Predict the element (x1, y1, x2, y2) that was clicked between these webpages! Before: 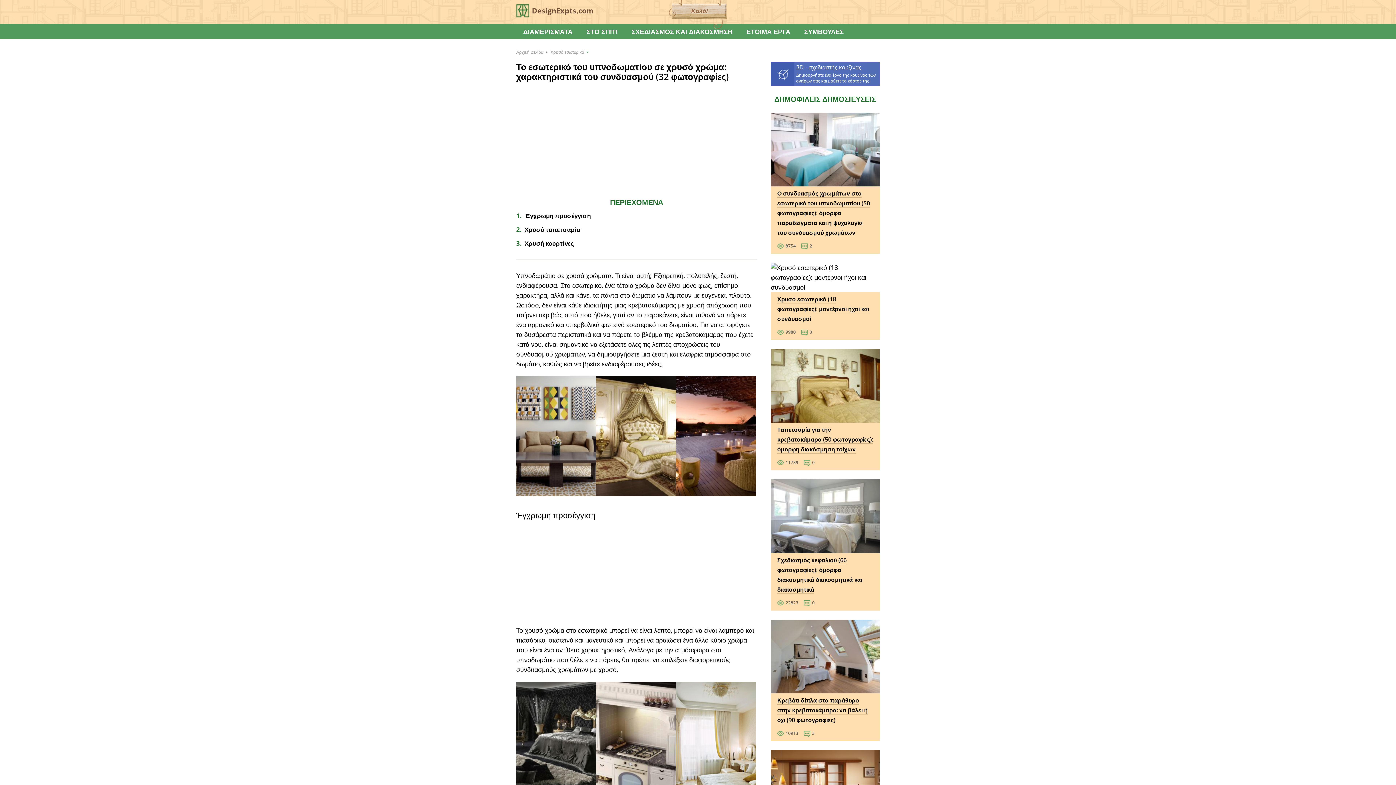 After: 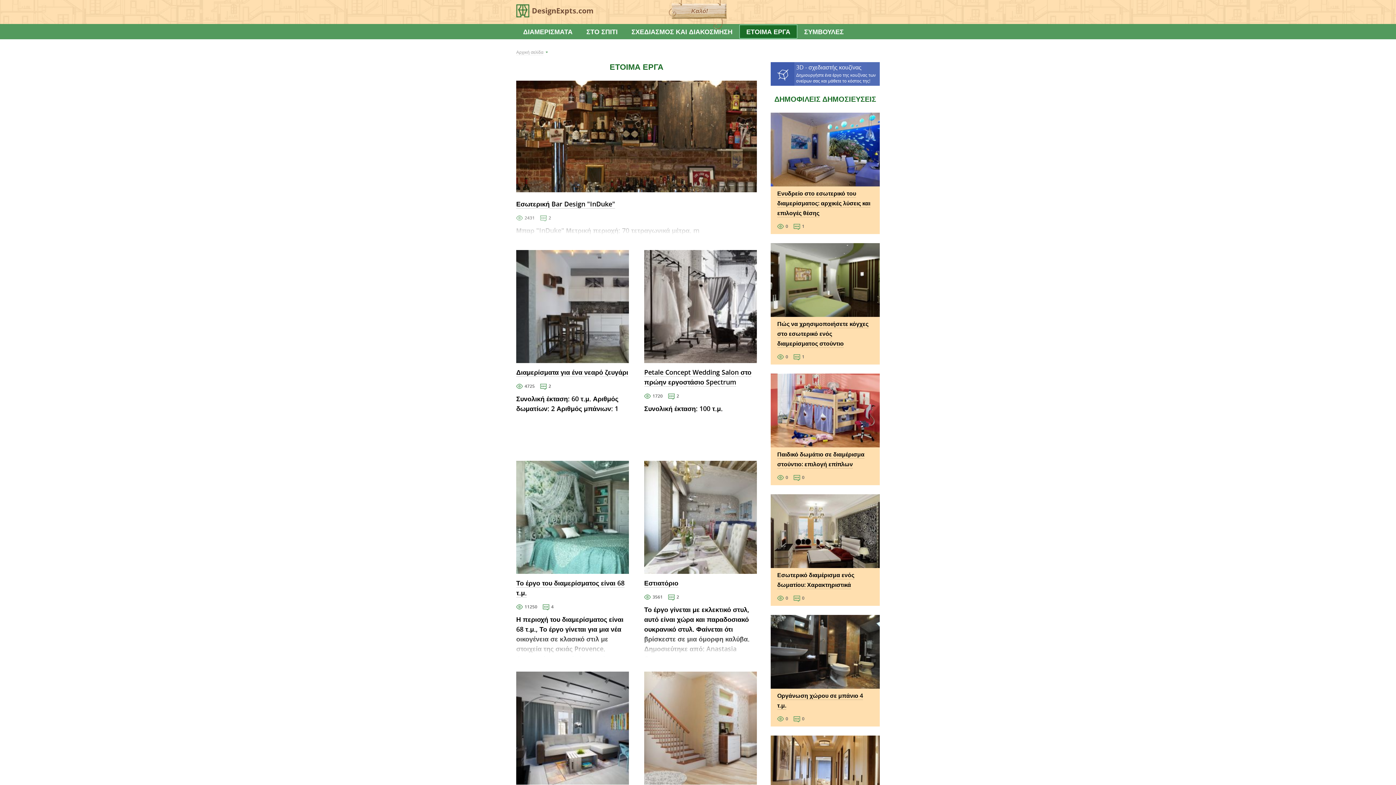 Action: label: ΕΤΟΙΜΑ ΕΡΓΑ bbox: (739, 24, 797, 38)